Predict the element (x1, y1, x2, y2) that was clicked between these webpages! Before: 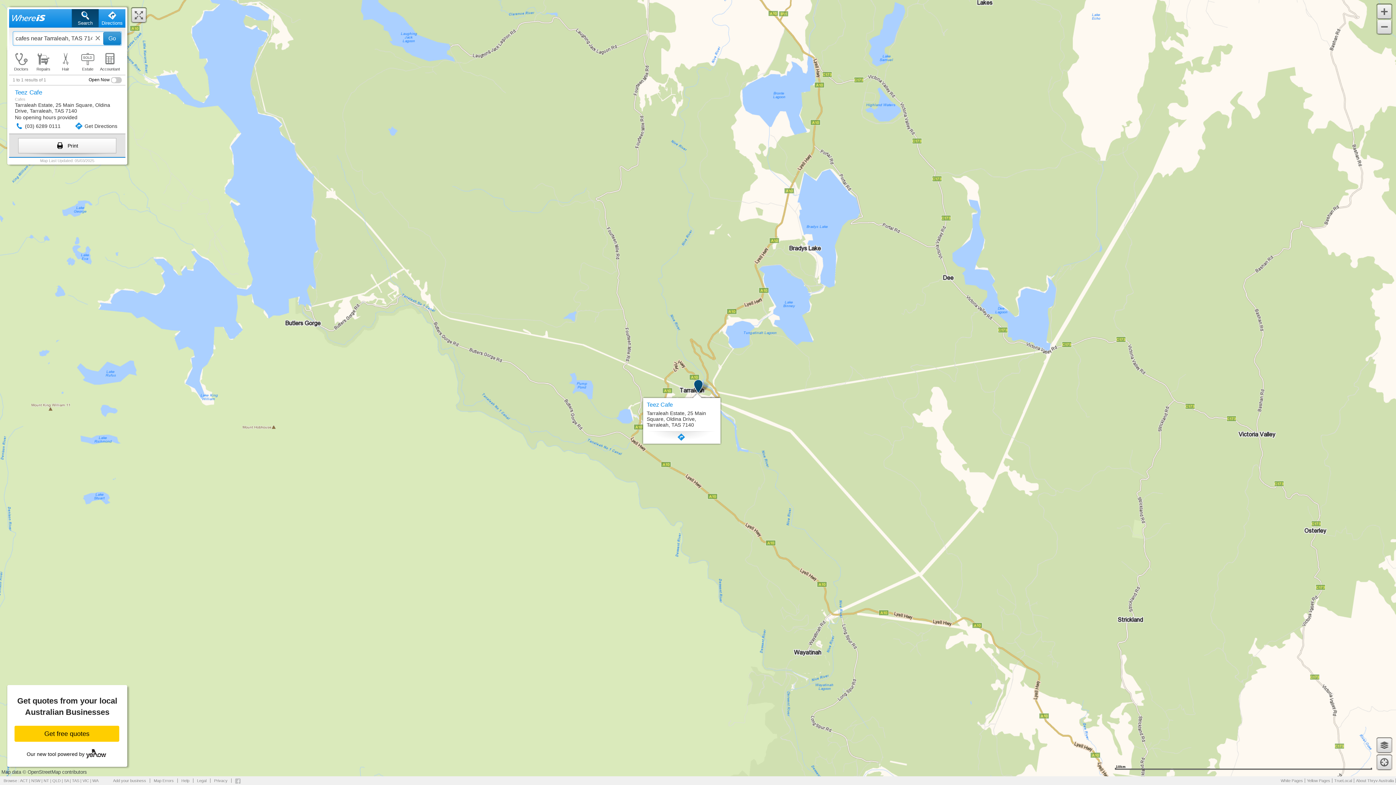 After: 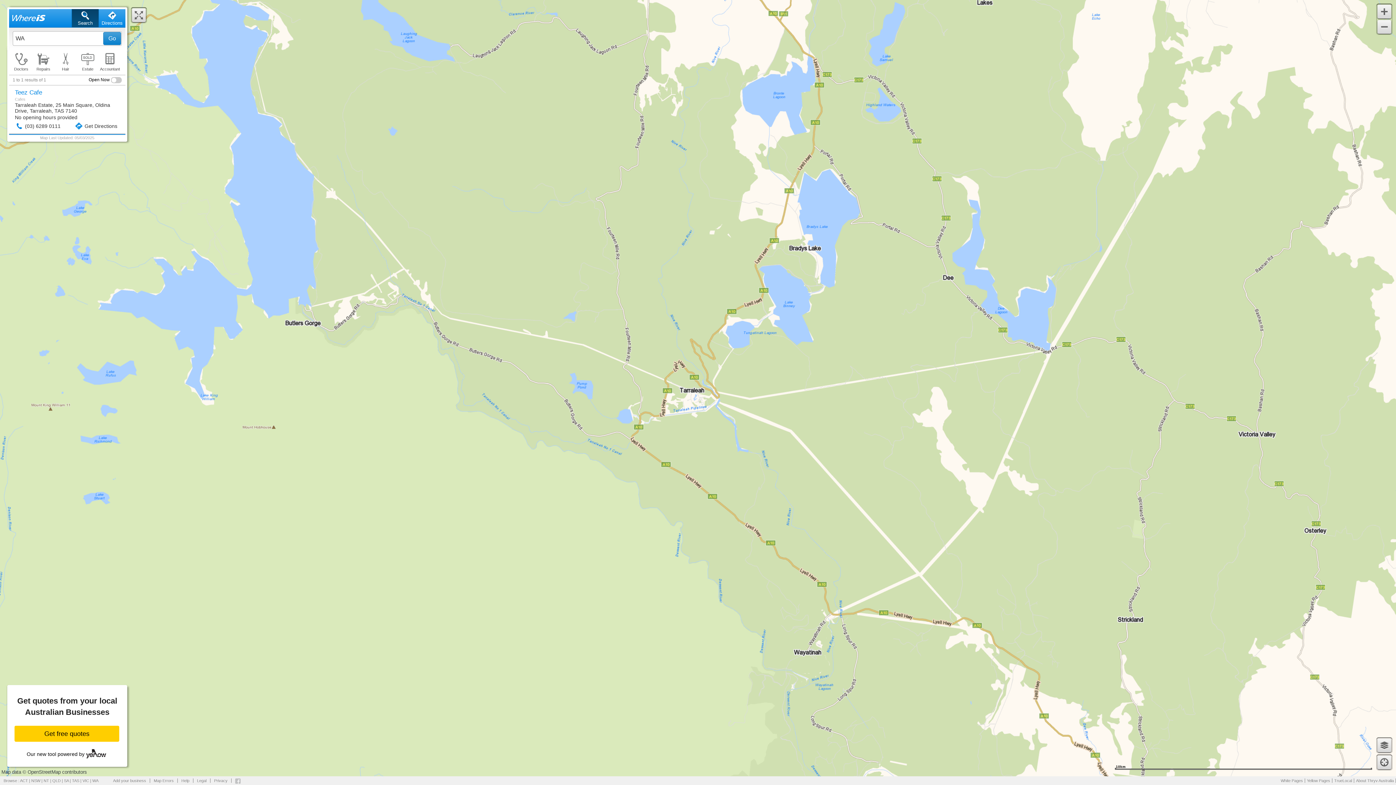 Action: label: WA bbox: (92, 778, 98, 783)